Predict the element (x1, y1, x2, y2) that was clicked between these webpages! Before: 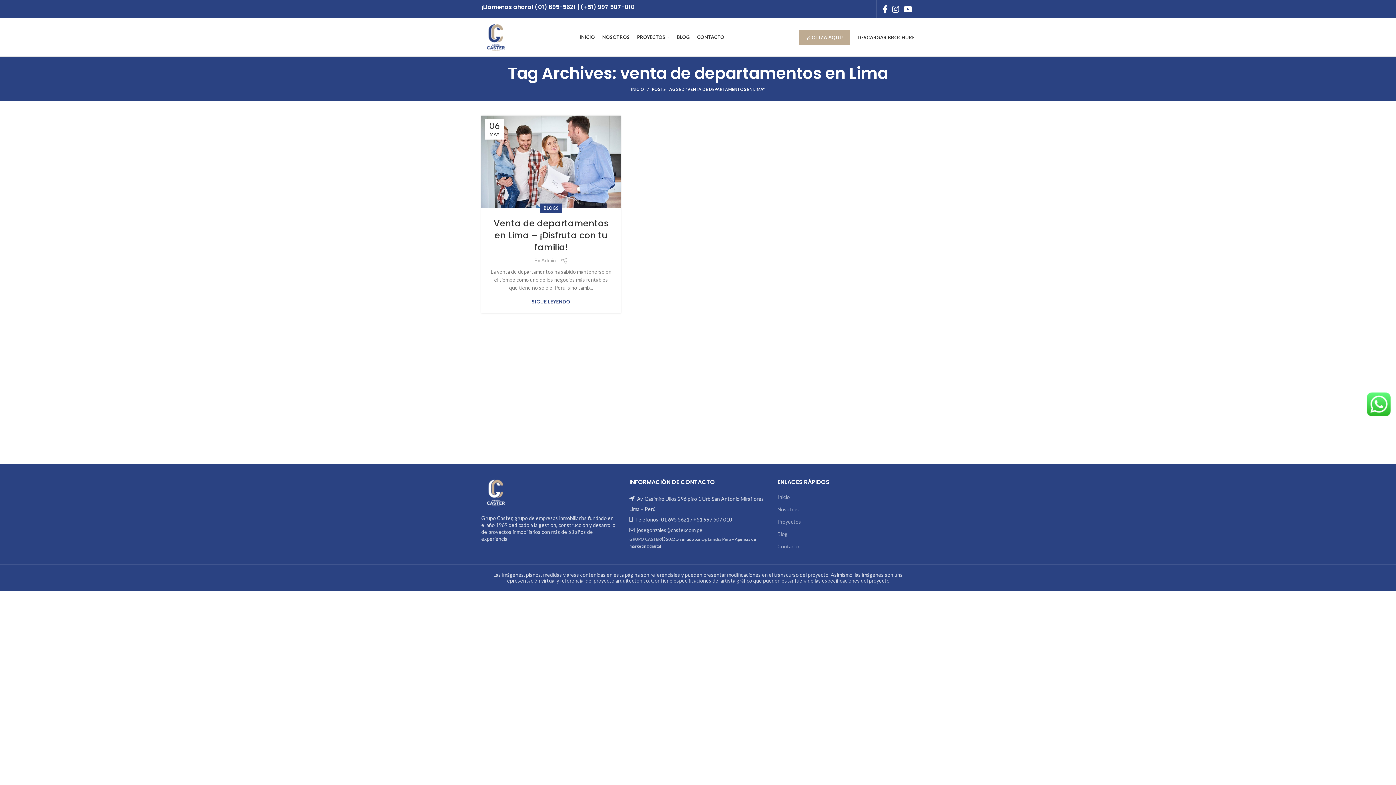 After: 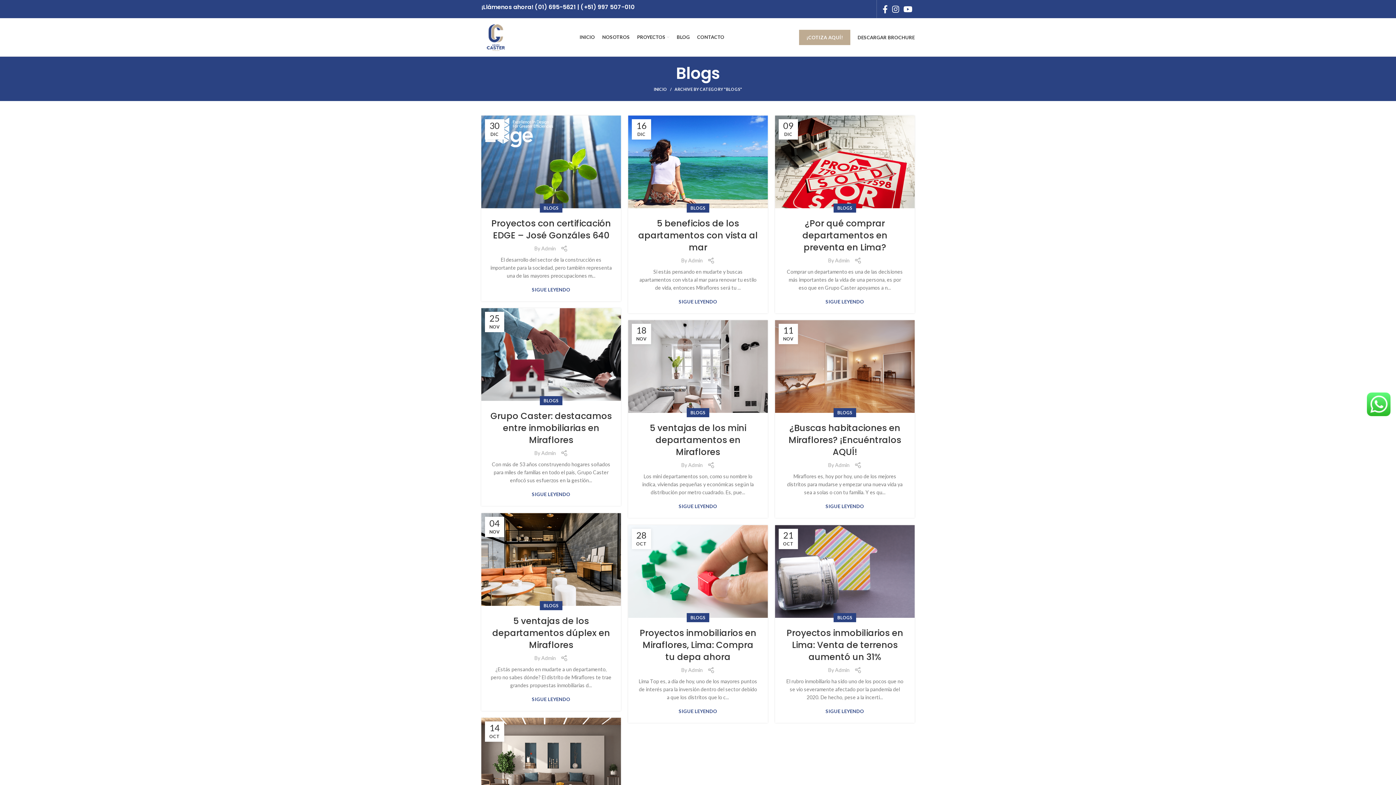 Action: label: BLOGS bbox: (543, 203, 558, 212)